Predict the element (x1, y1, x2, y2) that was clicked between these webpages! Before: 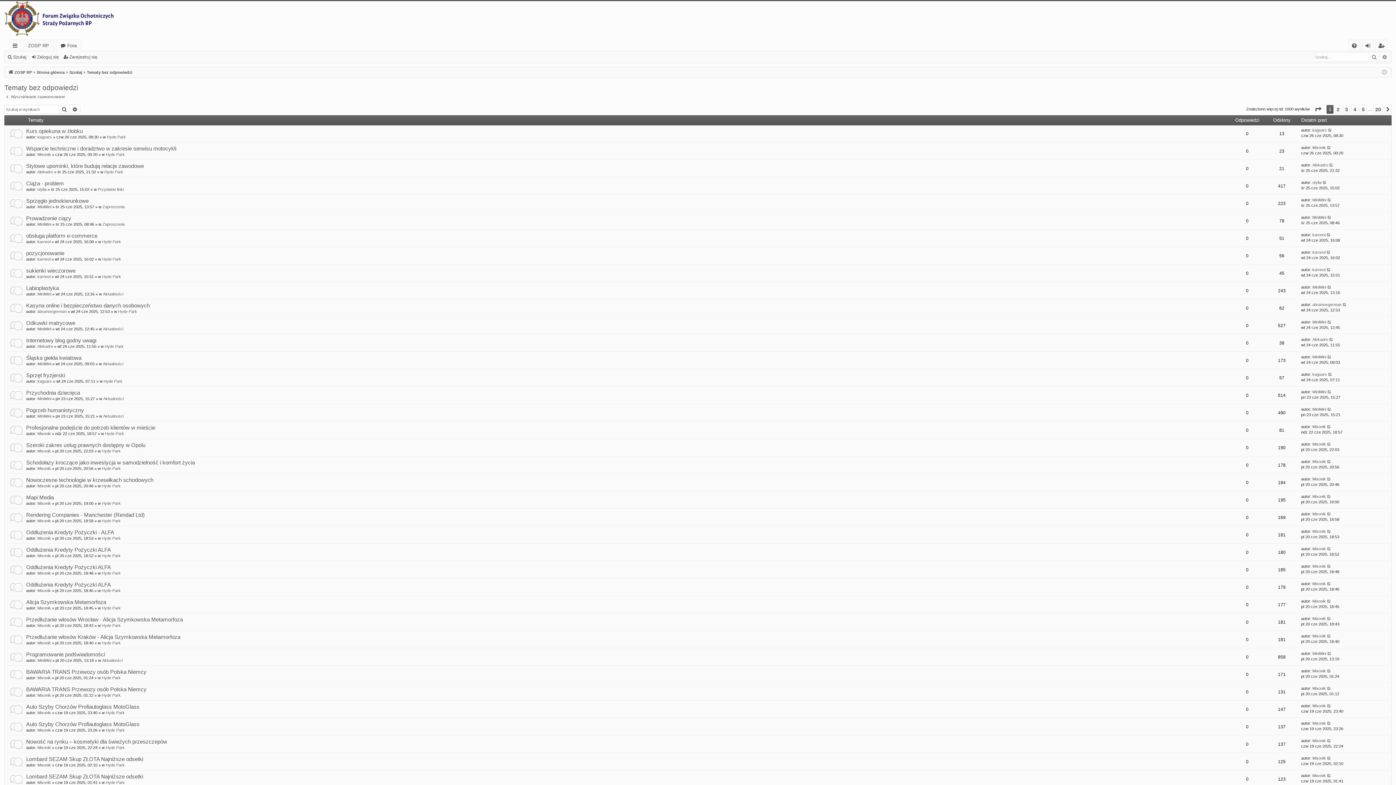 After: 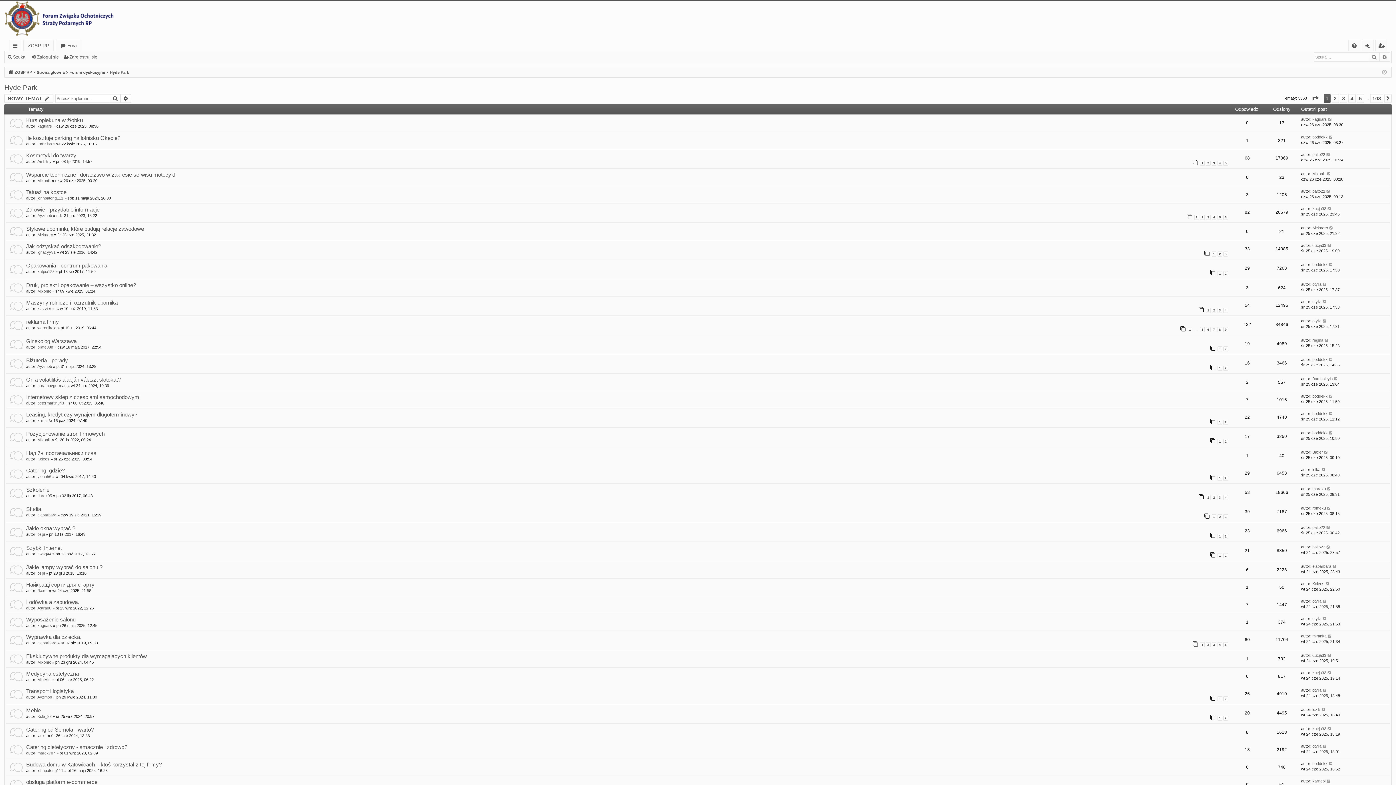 Action: label: Hyde Park bbox: (101, 484, 120, 488)